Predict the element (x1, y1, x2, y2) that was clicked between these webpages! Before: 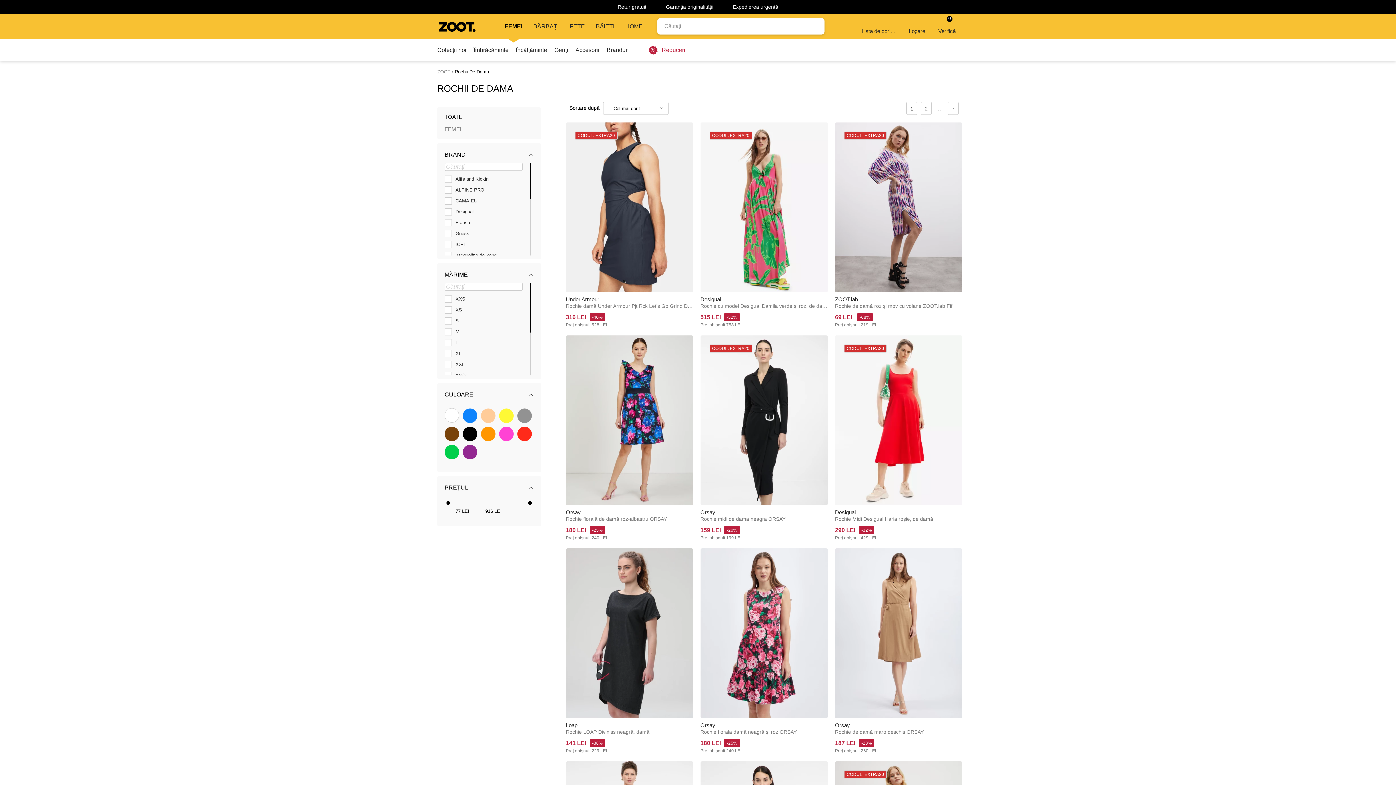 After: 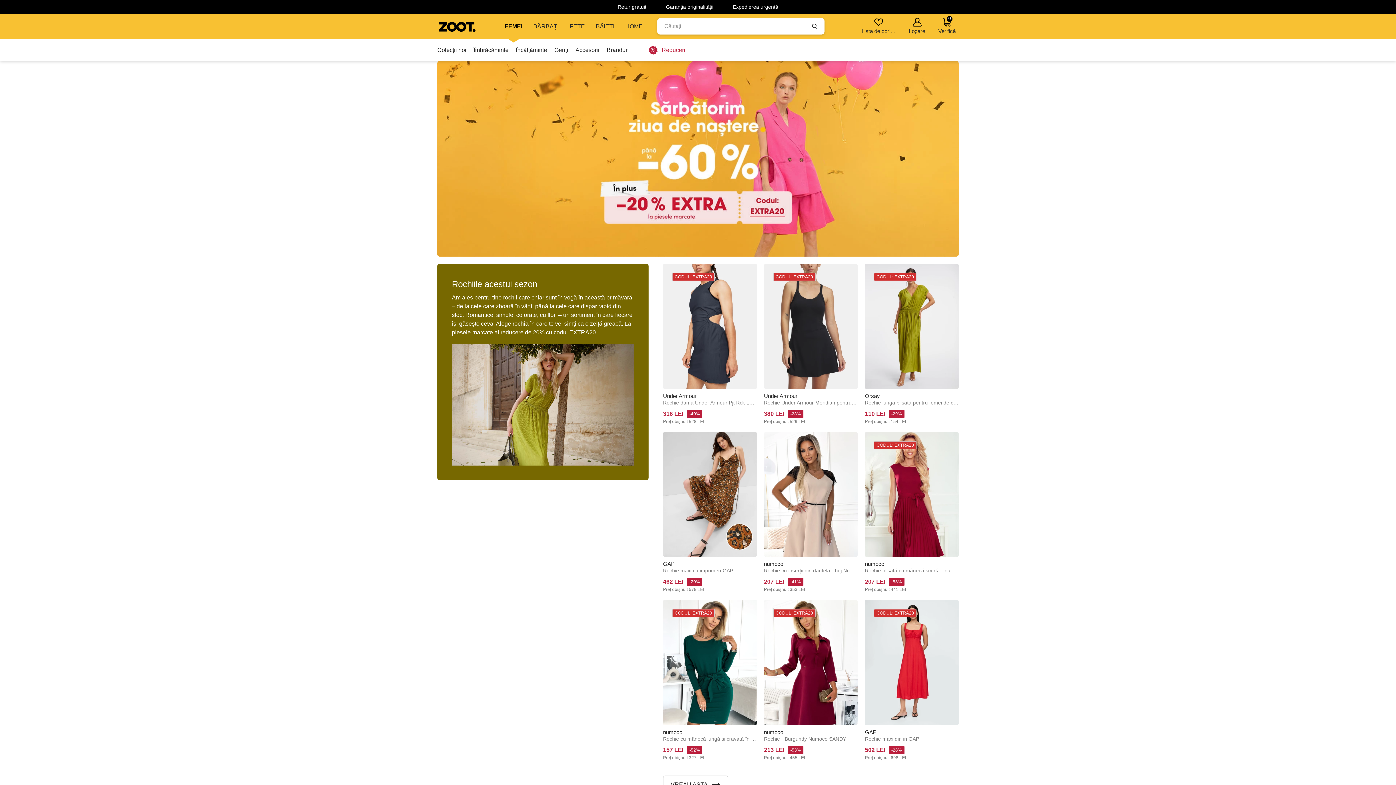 Action: bbox: (437, 69, 452, 74) label: ZOOT 